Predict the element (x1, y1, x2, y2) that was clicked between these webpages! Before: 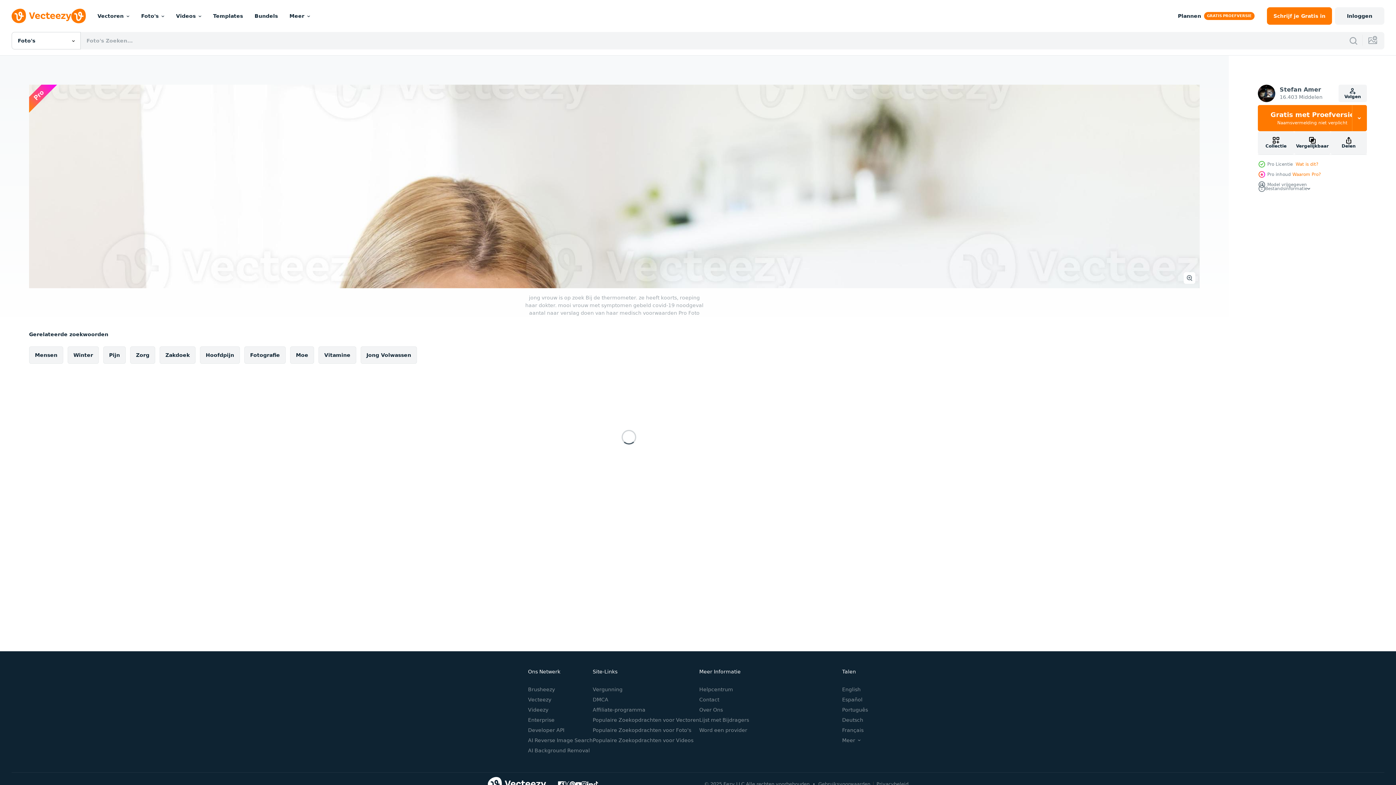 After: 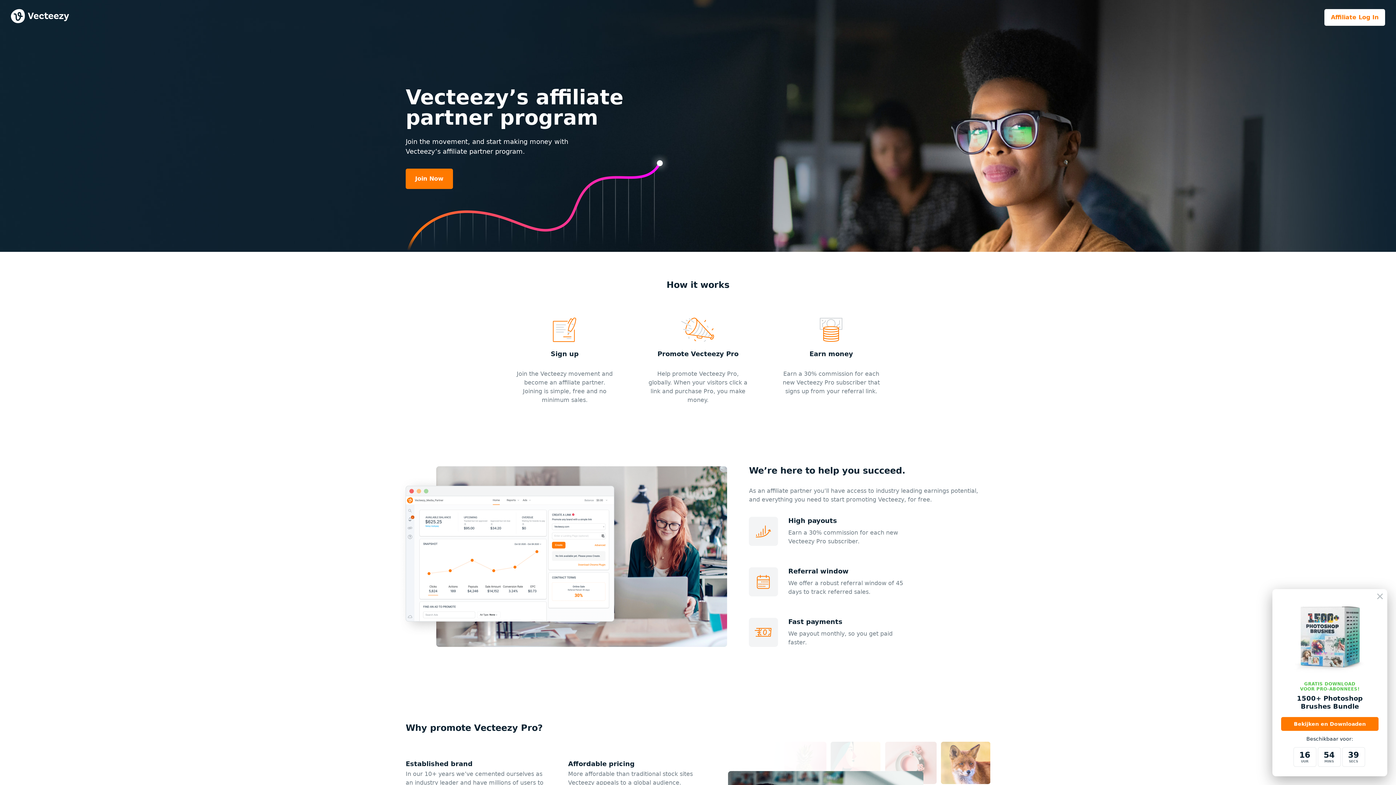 Action: bbox: (592, 707, 645, 713) label: Affiliate-programma